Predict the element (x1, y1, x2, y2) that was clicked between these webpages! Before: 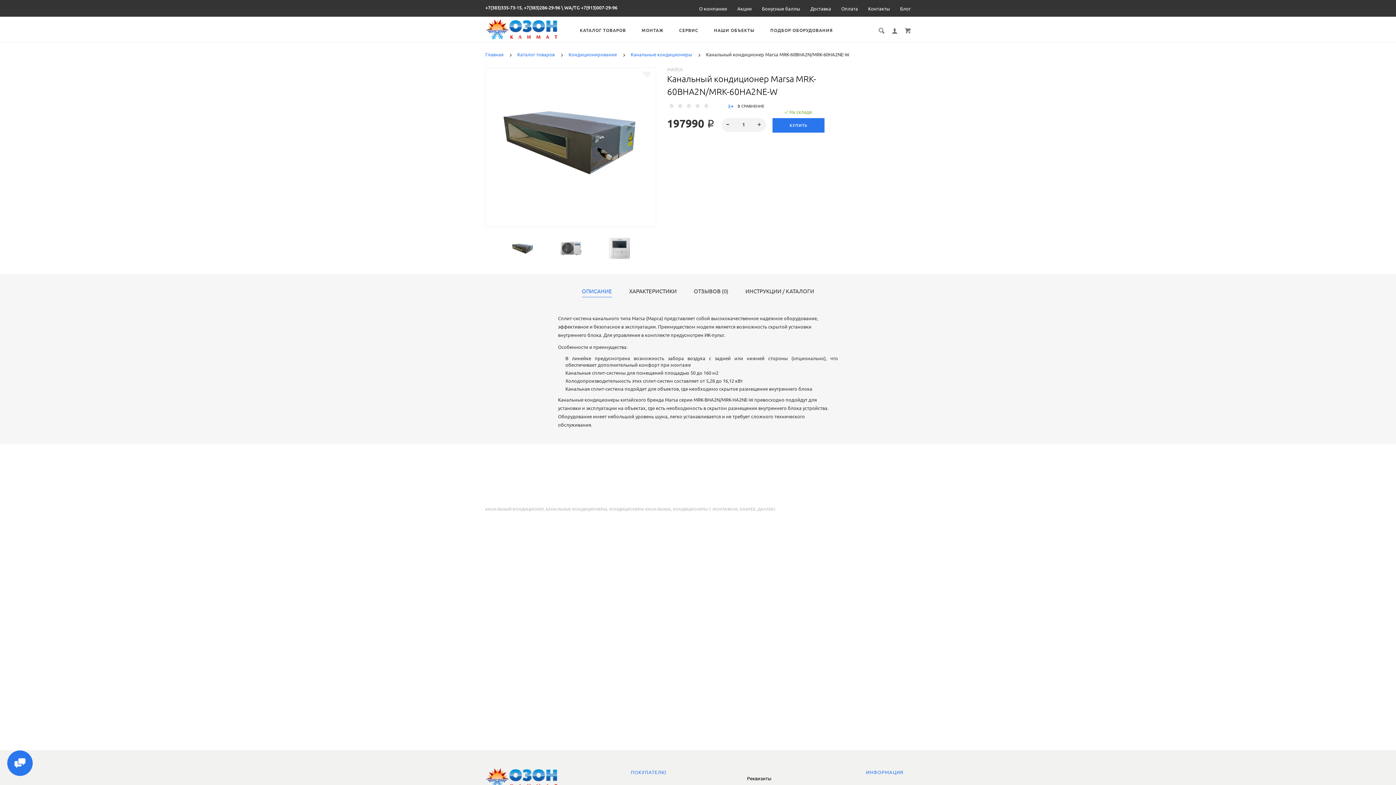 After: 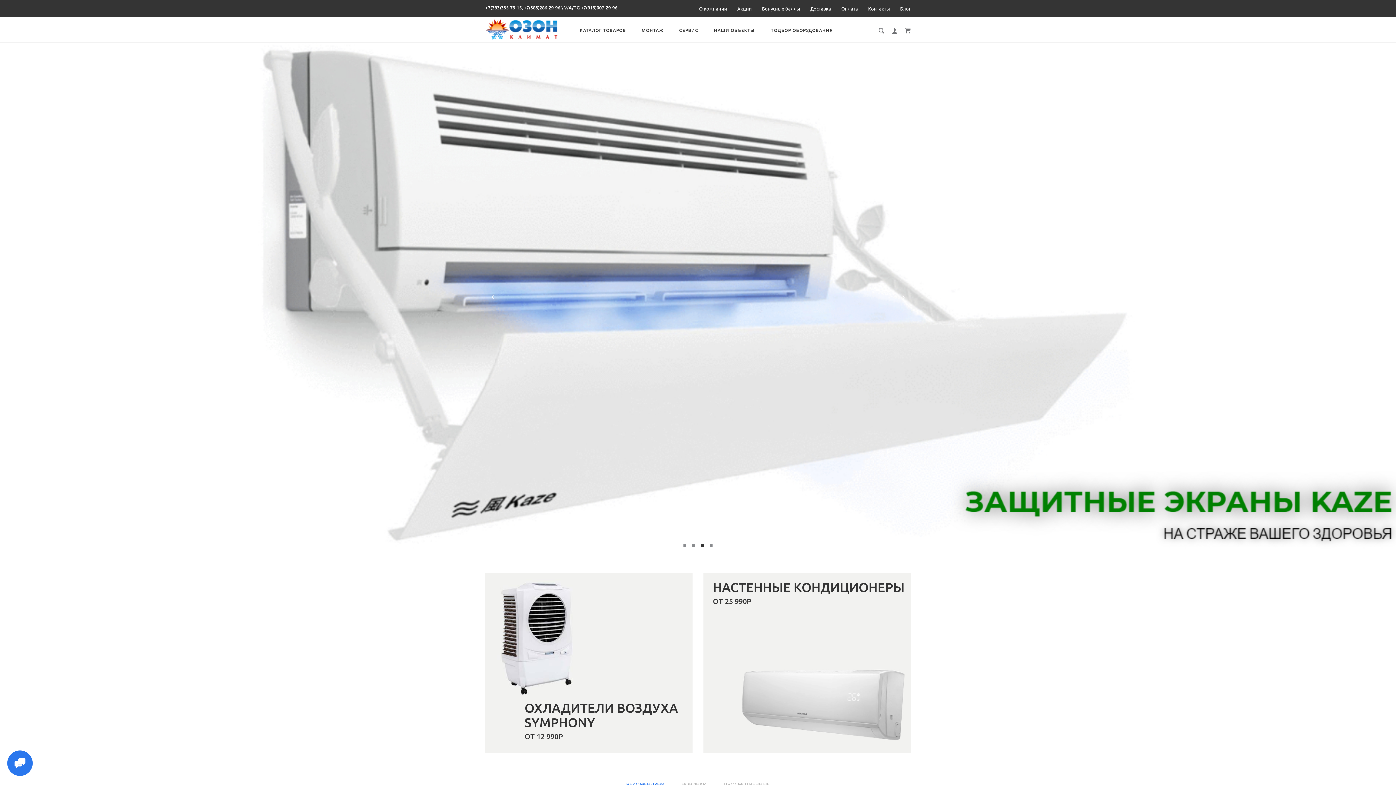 Action: bbox: (641, 26, 663, 34) label: МОНТАЖ